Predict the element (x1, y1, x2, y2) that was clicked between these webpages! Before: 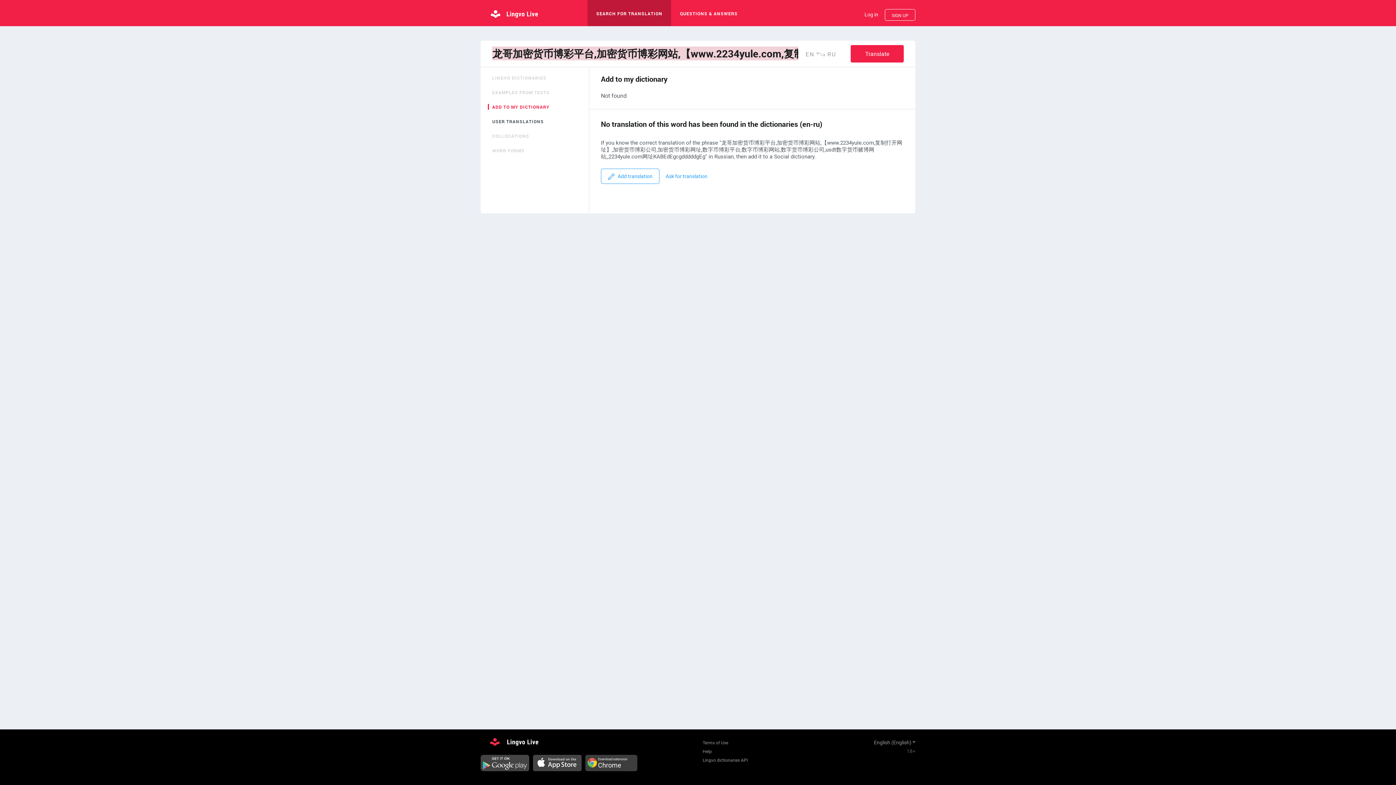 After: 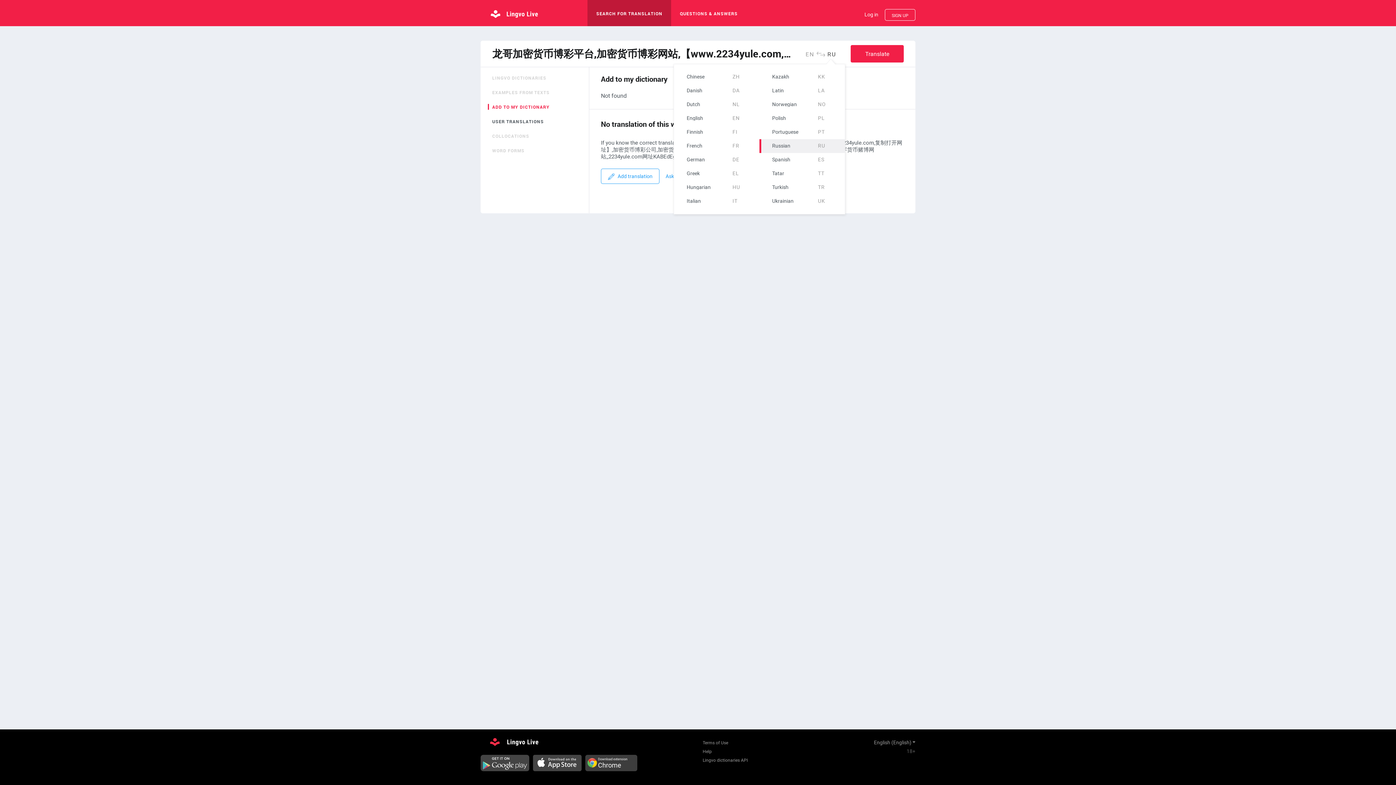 Action: bbox: (827, 50, 836, 58) label: RU